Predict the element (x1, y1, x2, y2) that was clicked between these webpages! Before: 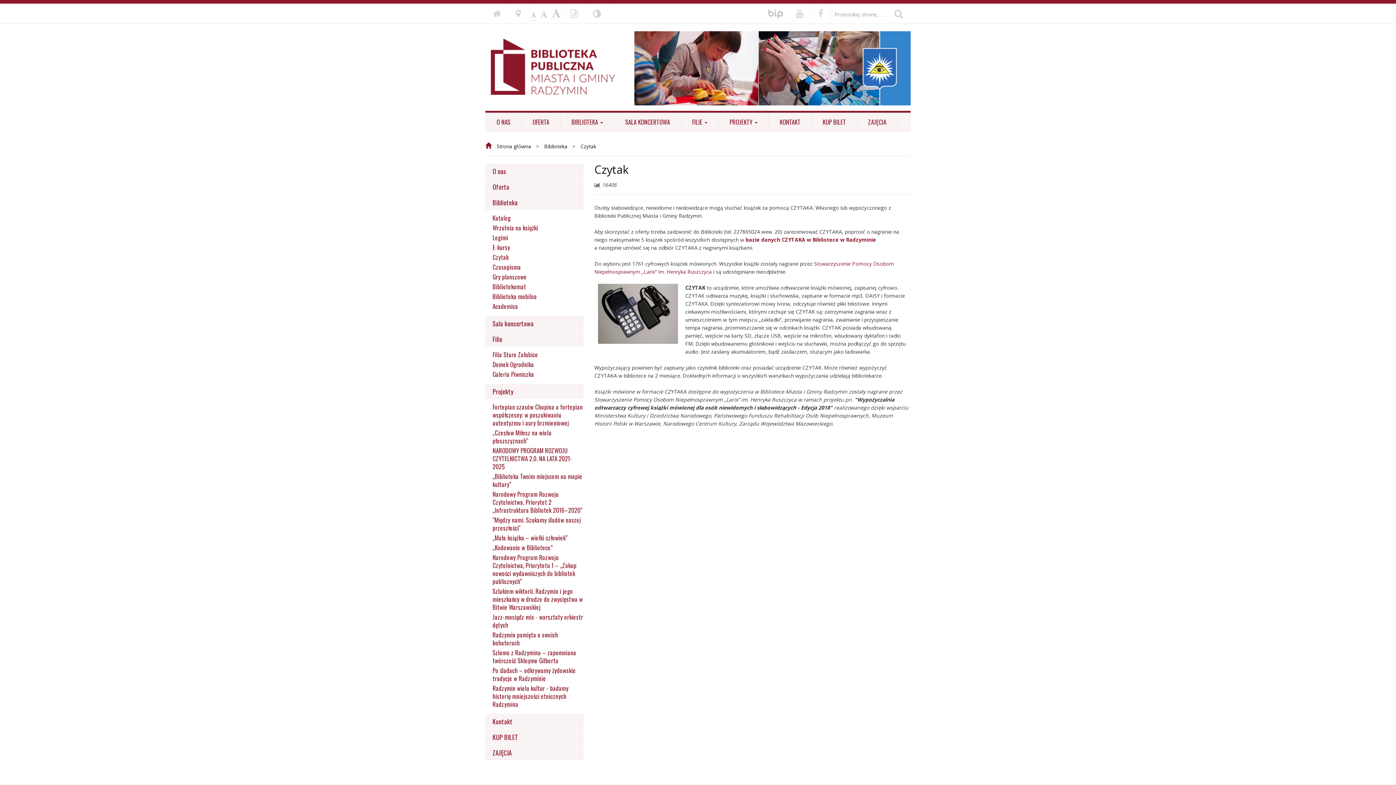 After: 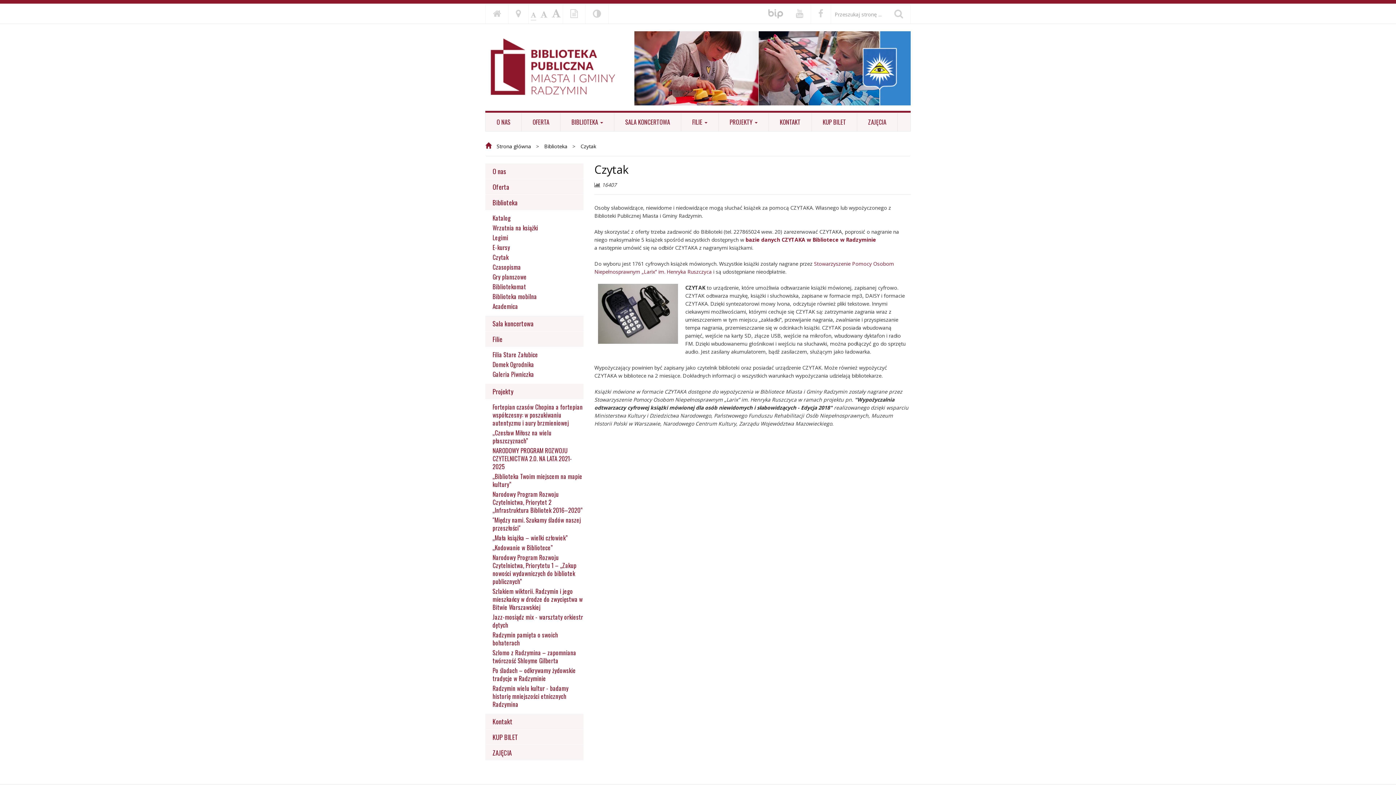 Action: label: Czytak bbox: (485, 253, 583, 261)